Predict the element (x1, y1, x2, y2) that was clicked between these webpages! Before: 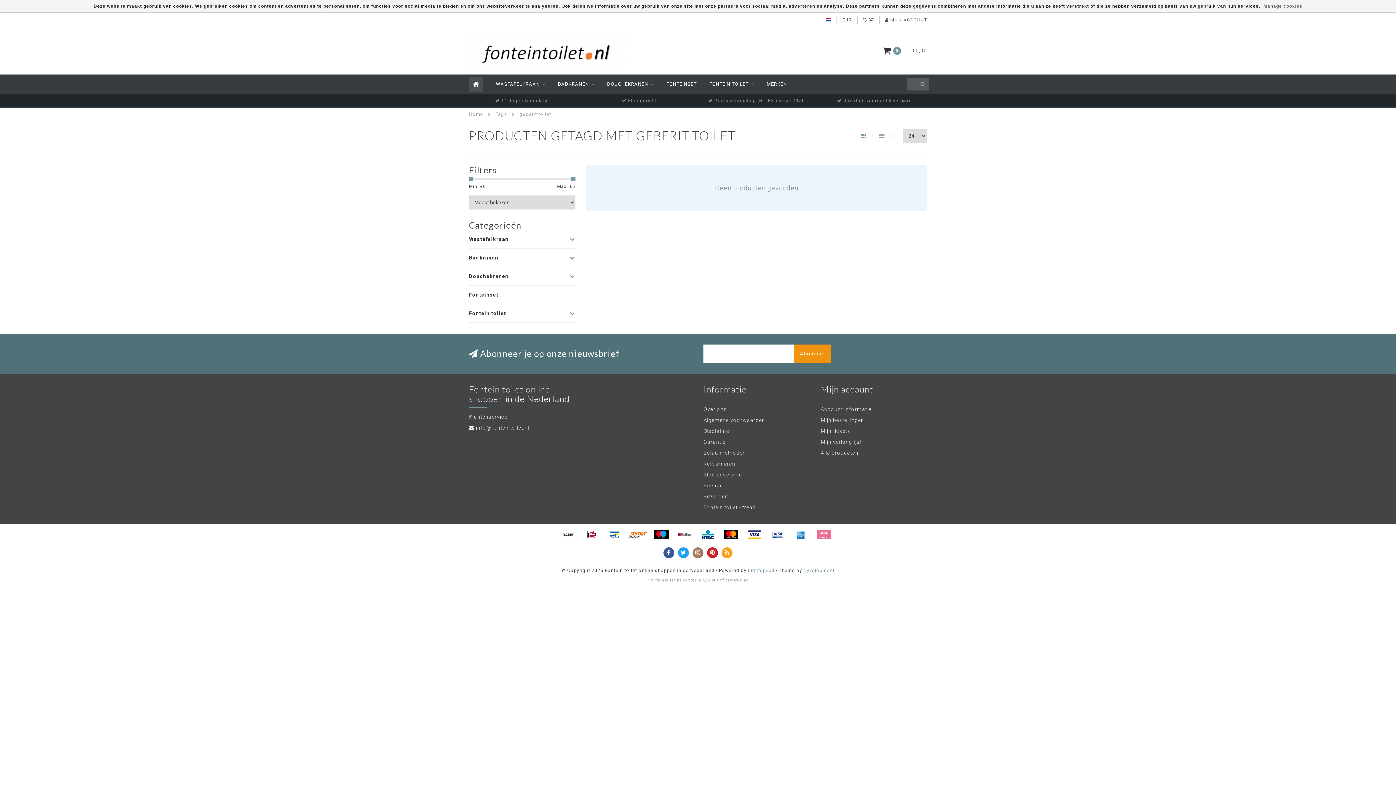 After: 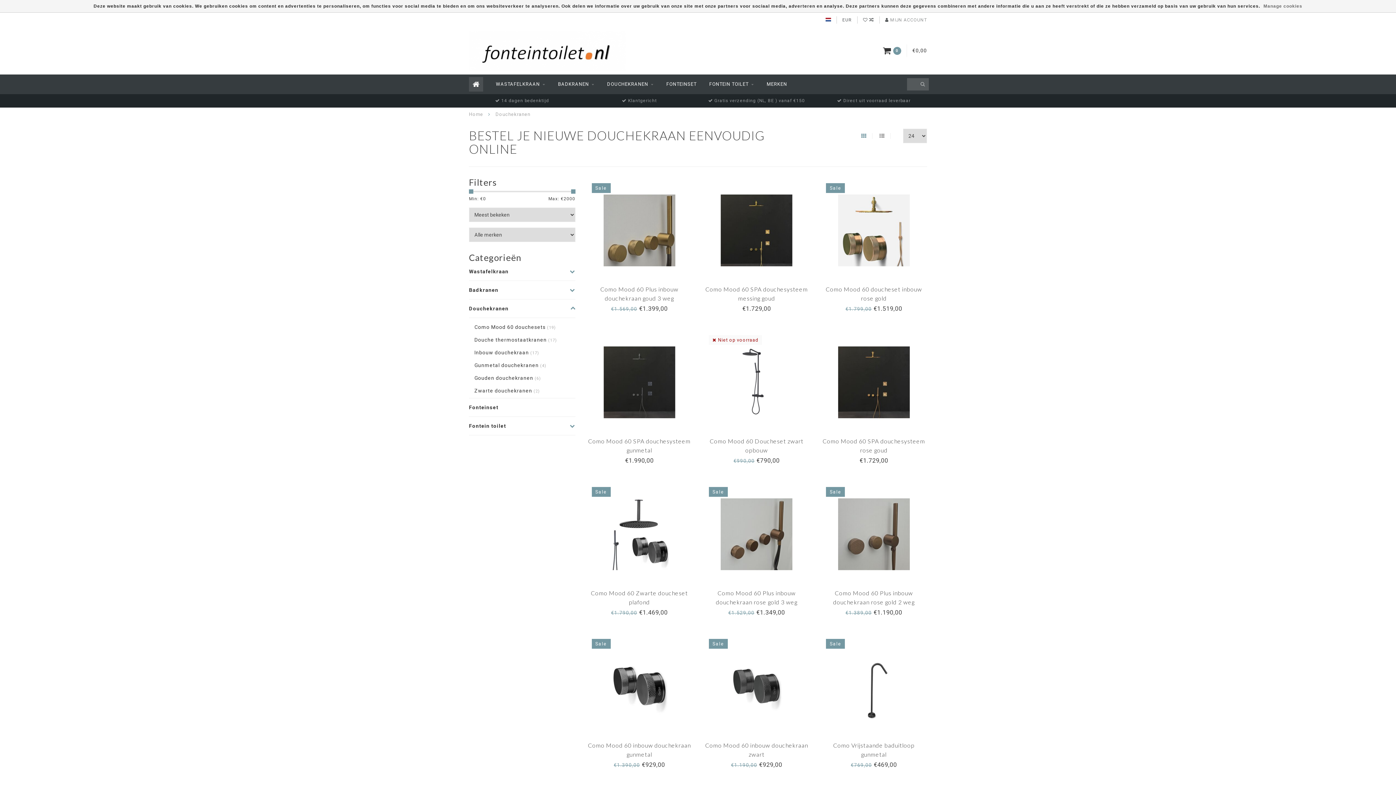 Action: label: Douchekranen bbox: (469, 270, 519, 281)